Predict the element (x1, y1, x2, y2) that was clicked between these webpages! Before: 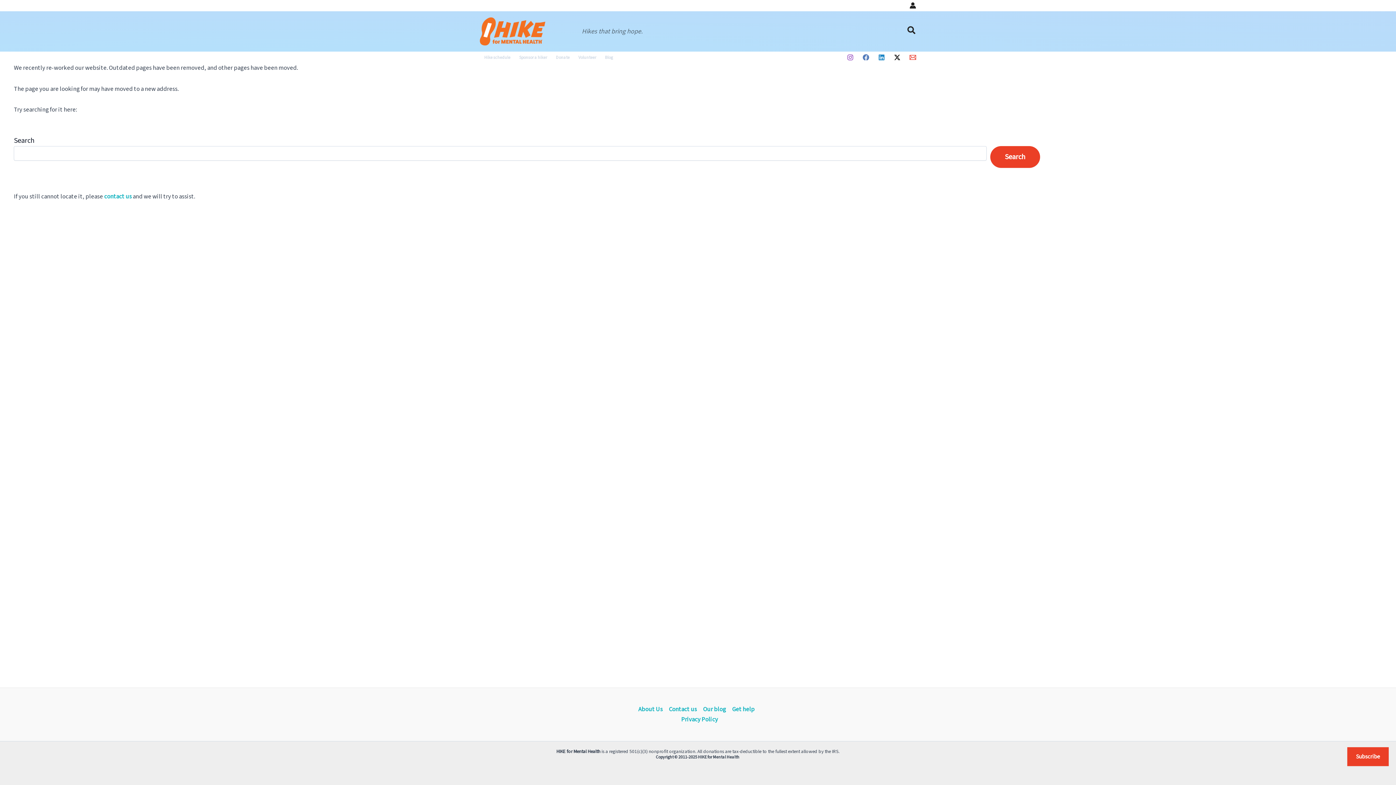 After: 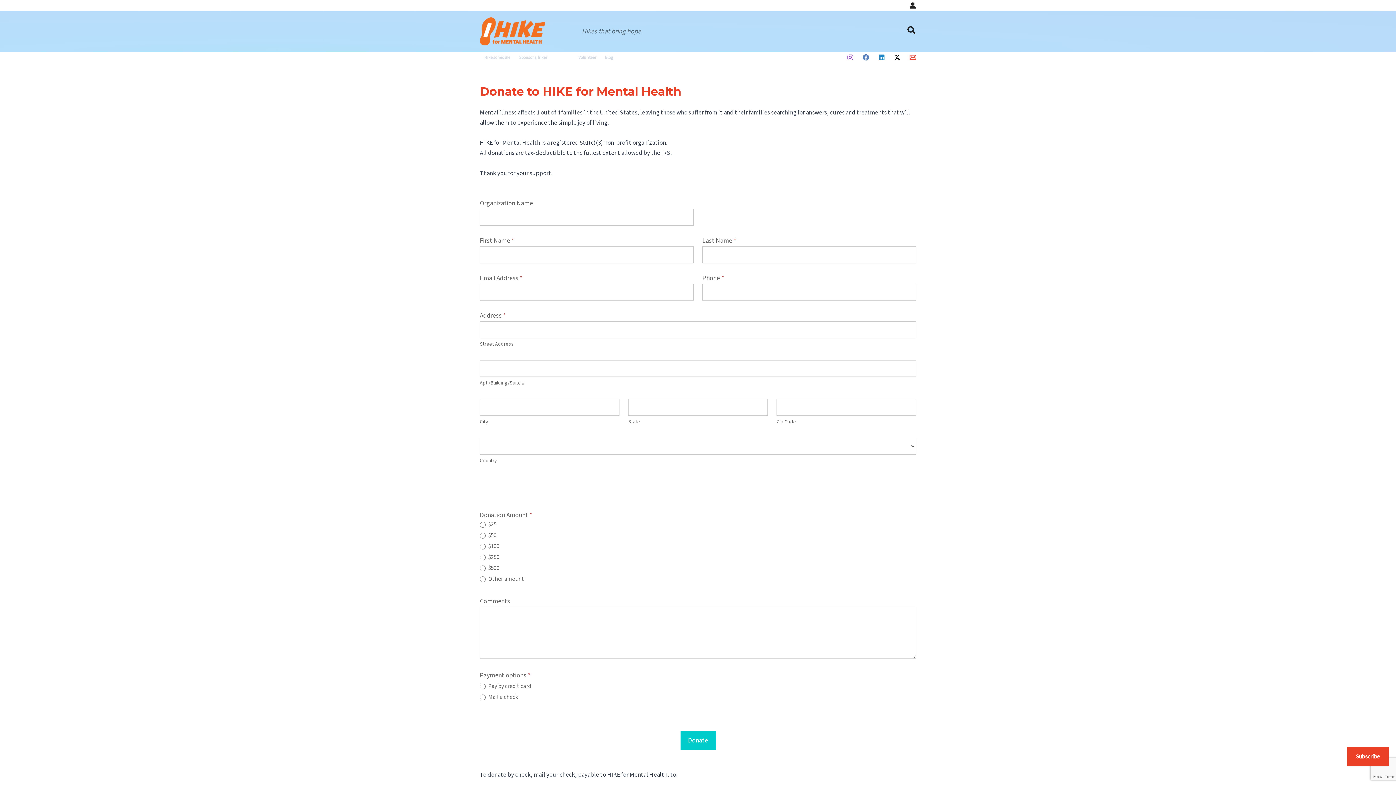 Action: label: Donate bbox: (551, 54, 574, 61)